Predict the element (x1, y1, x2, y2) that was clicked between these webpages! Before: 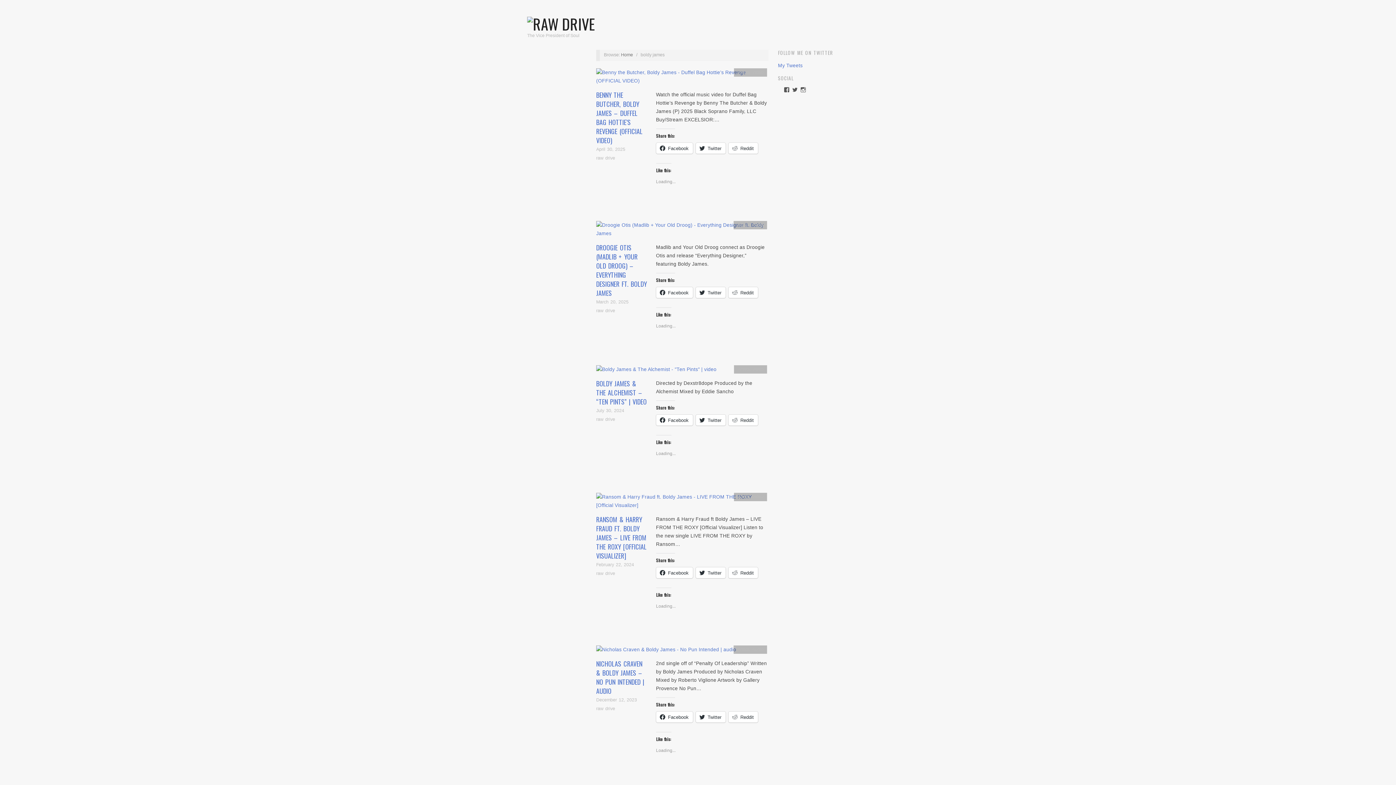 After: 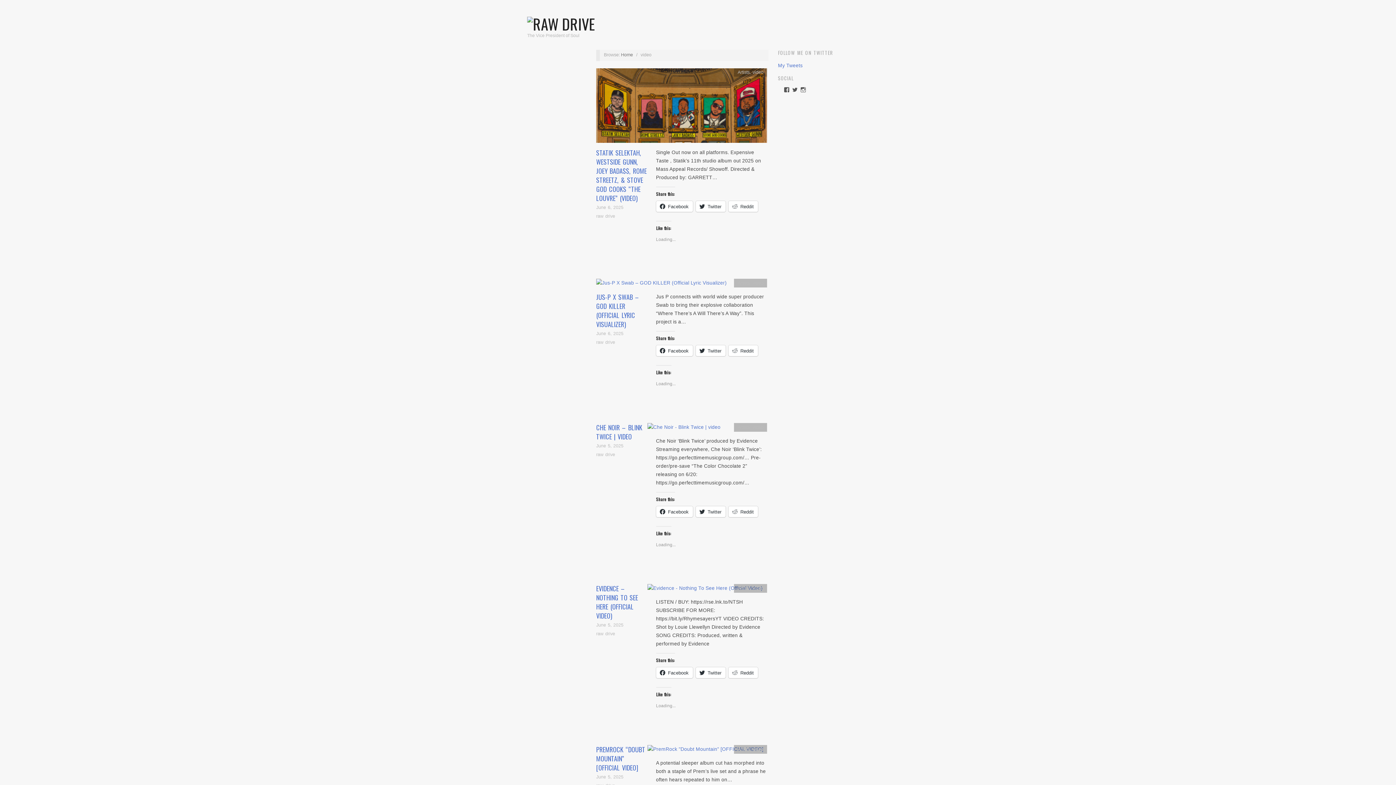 Action: label: video bbox: (752, 494, 763, 499)